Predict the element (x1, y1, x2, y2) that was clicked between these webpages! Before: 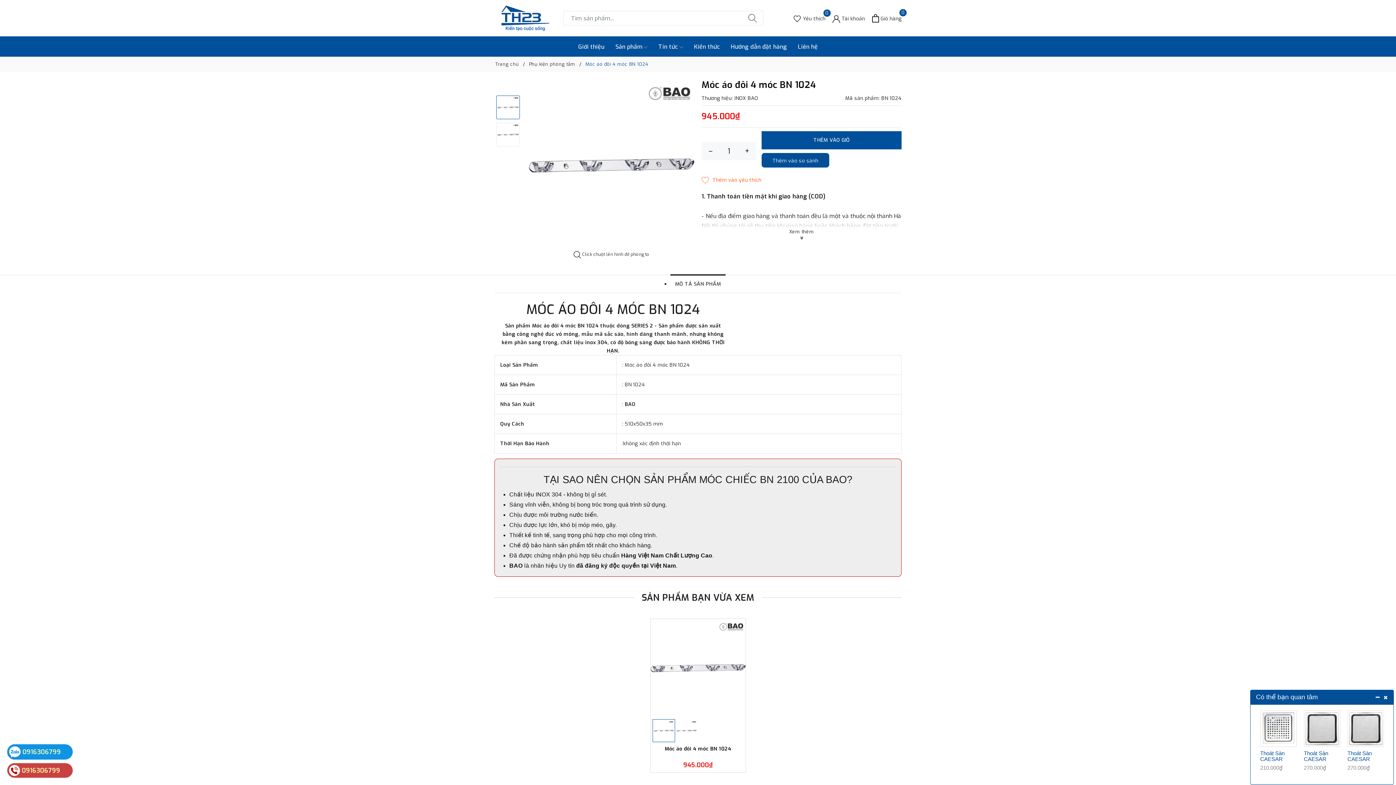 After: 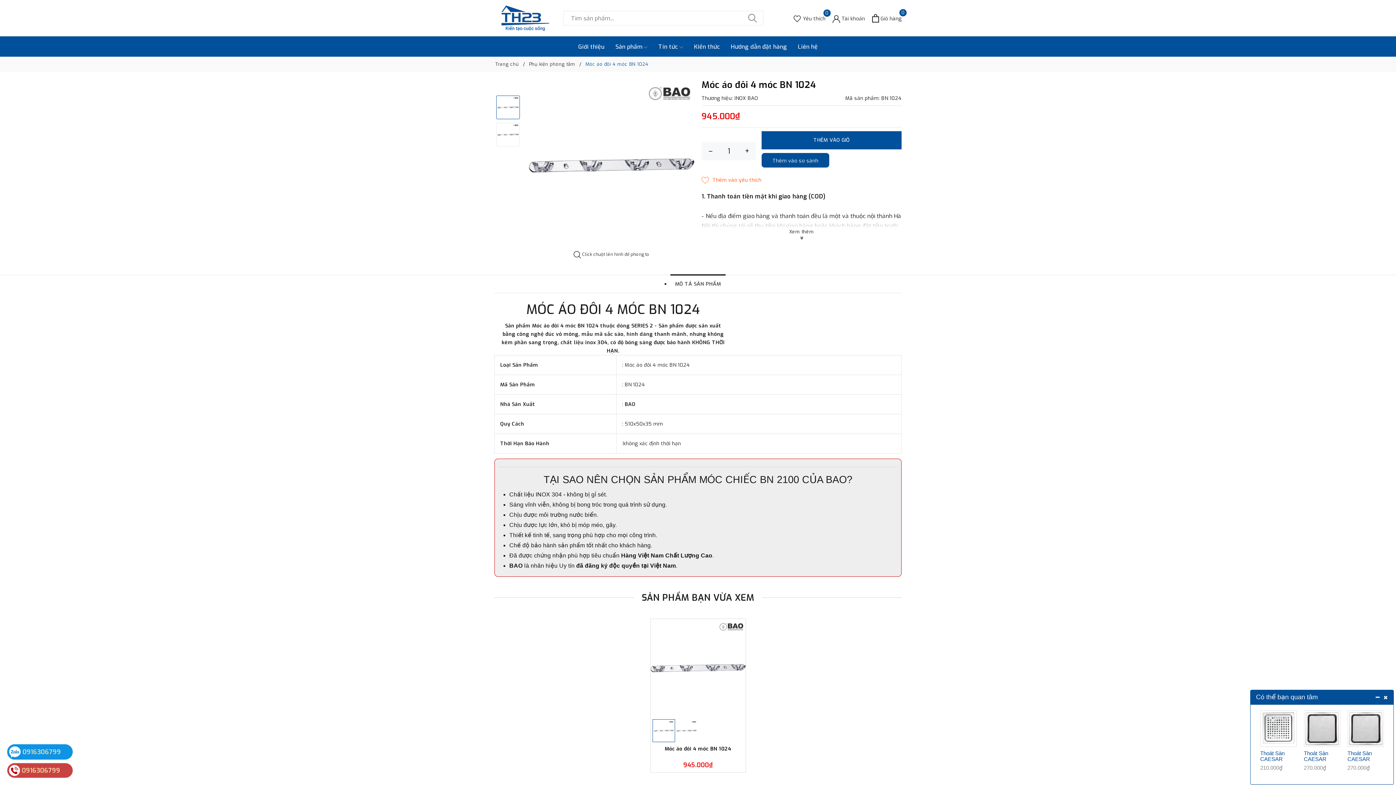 Action: bbox: (670, 275, 725, 293) label: MÔ TẢ SẢN PHẨM